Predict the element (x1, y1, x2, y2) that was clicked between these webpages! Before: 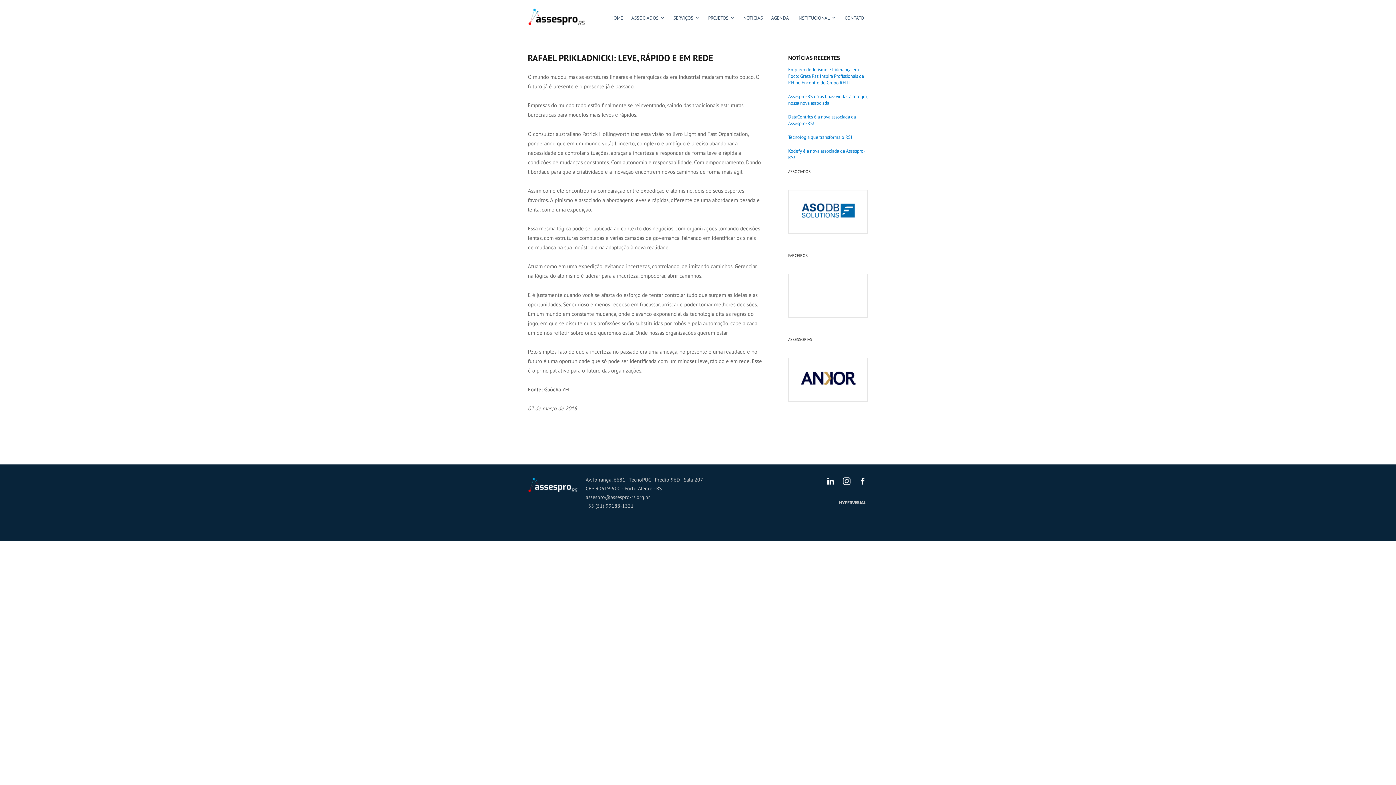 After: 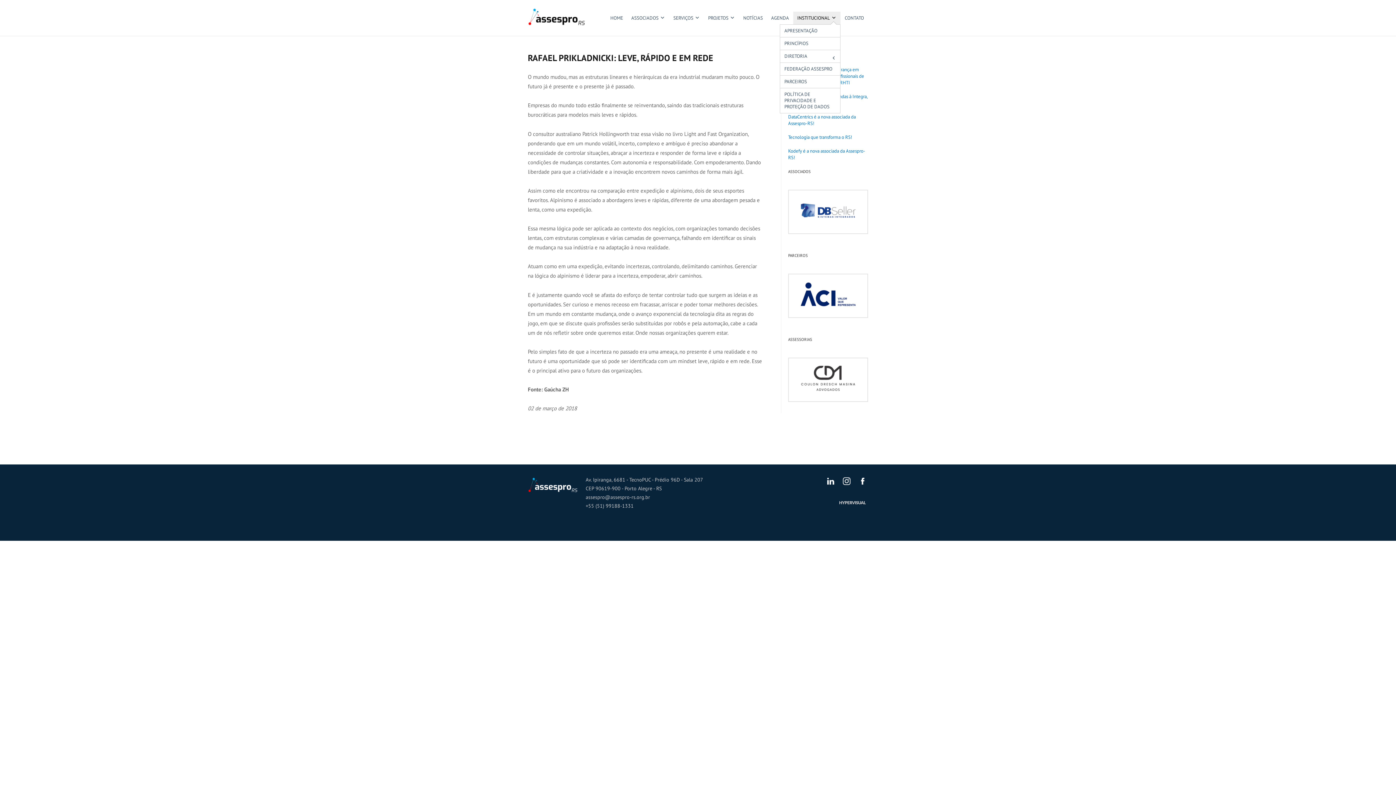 Action: bbox: (793, 11, 840, 24) label: INSTITUCIONAL